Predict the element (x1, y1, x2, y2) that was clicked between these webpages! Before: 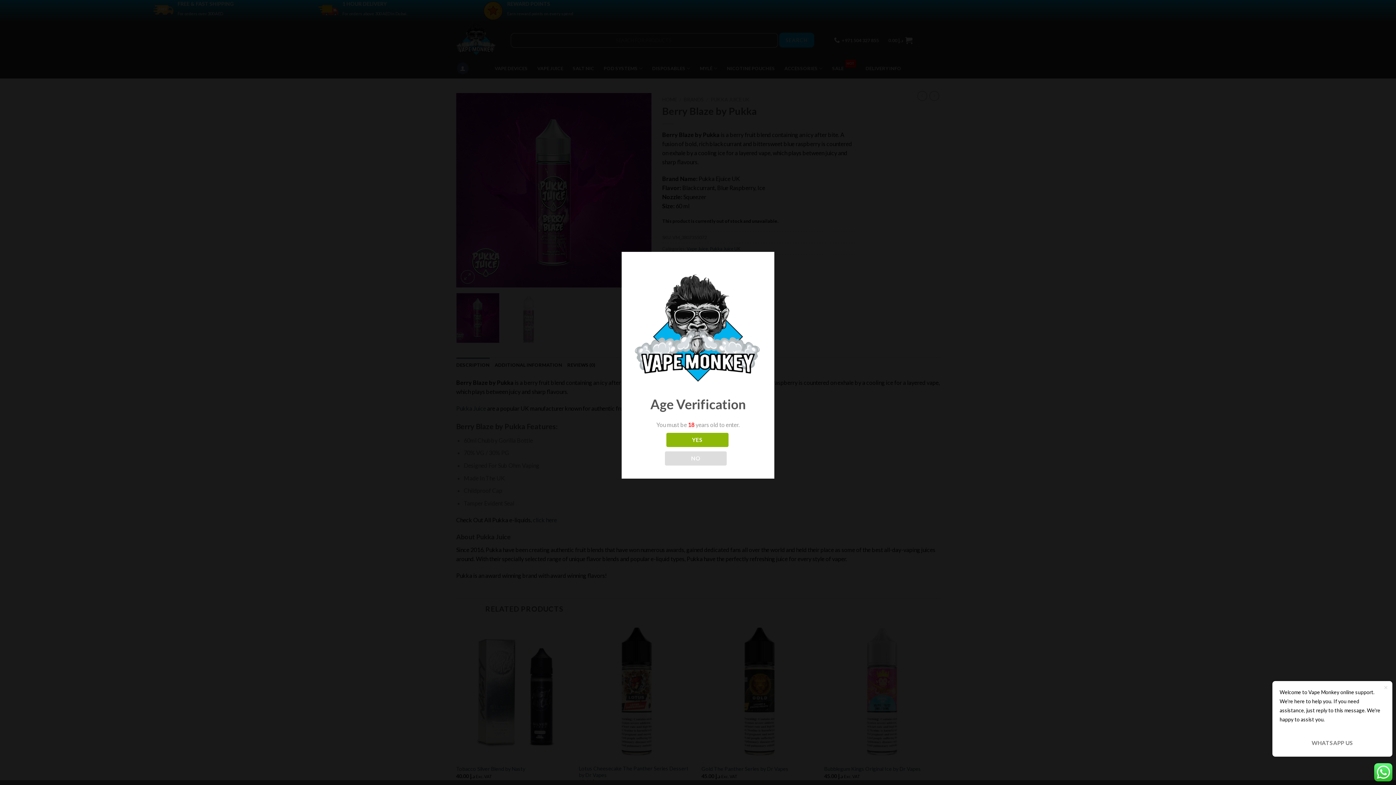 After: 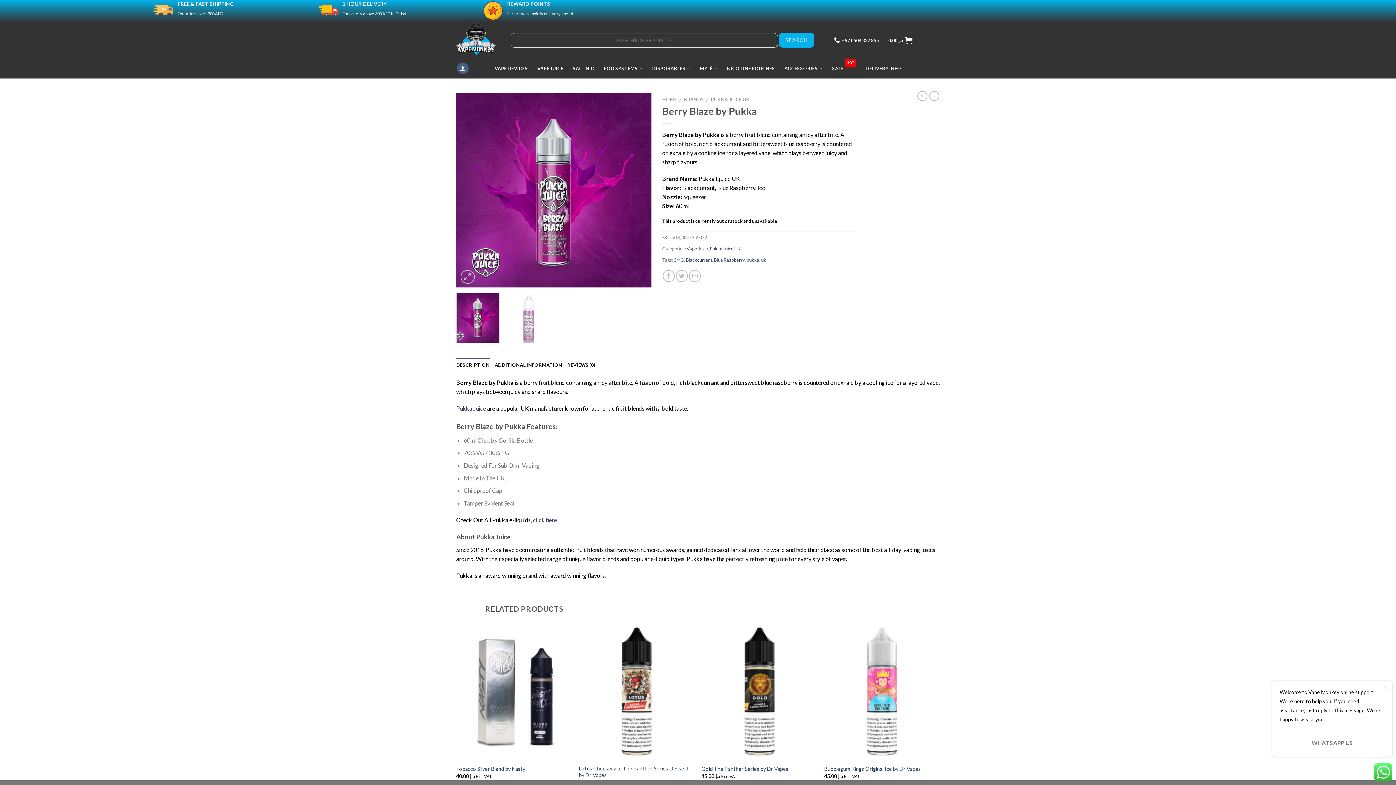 Action: label: YES bbox: (666, 433, 728, 447)